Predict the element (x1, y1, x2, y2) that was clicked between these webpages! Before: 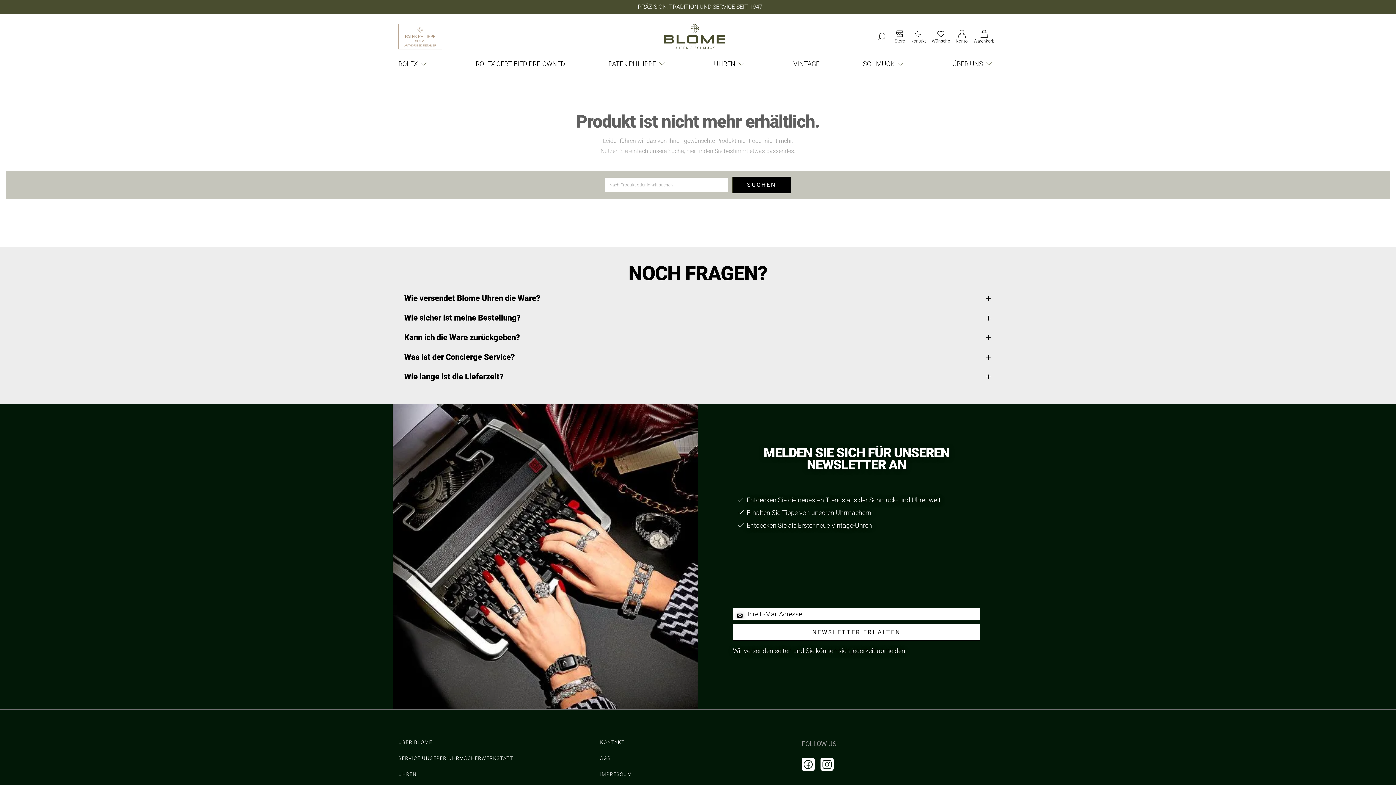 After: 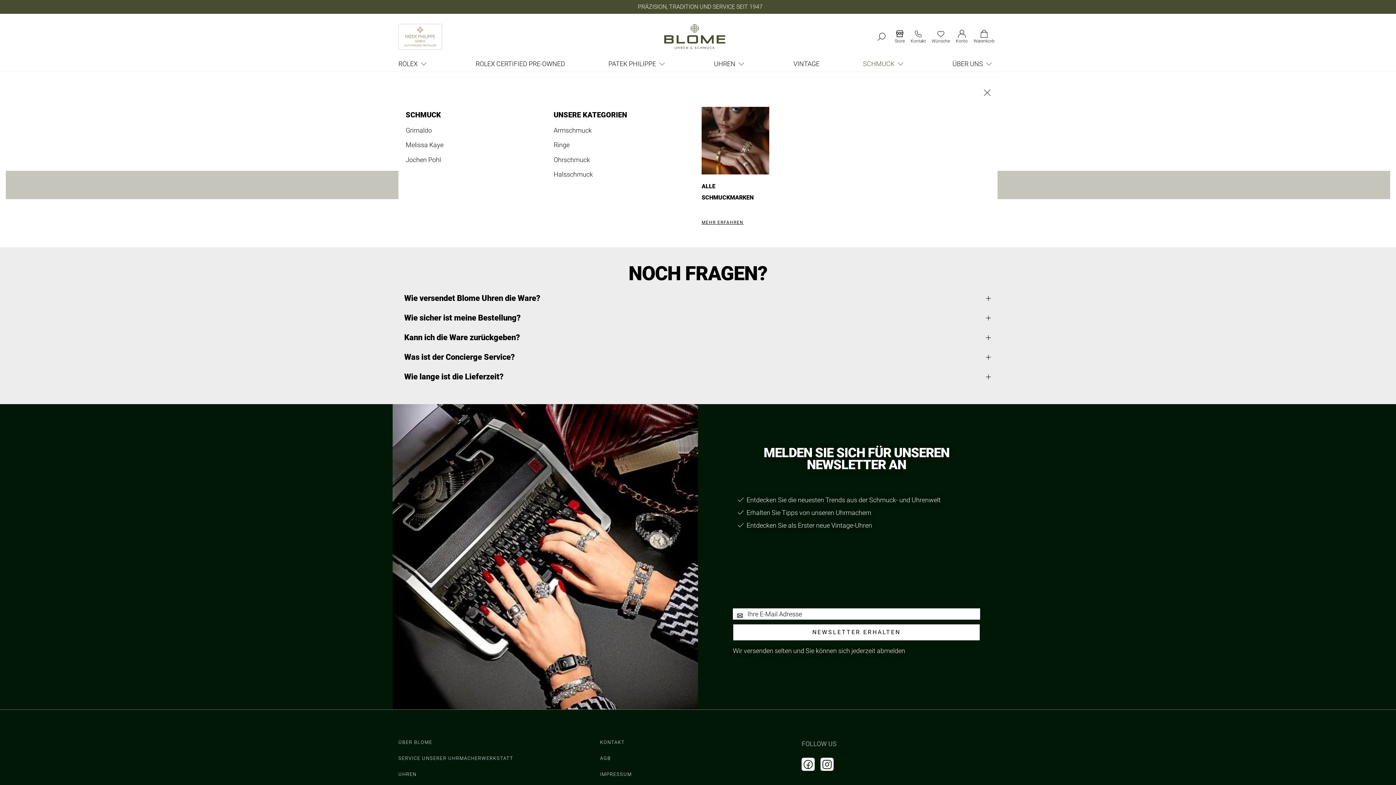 Action: bbox: (863, 58, 909, 69) label: SCHMUCK